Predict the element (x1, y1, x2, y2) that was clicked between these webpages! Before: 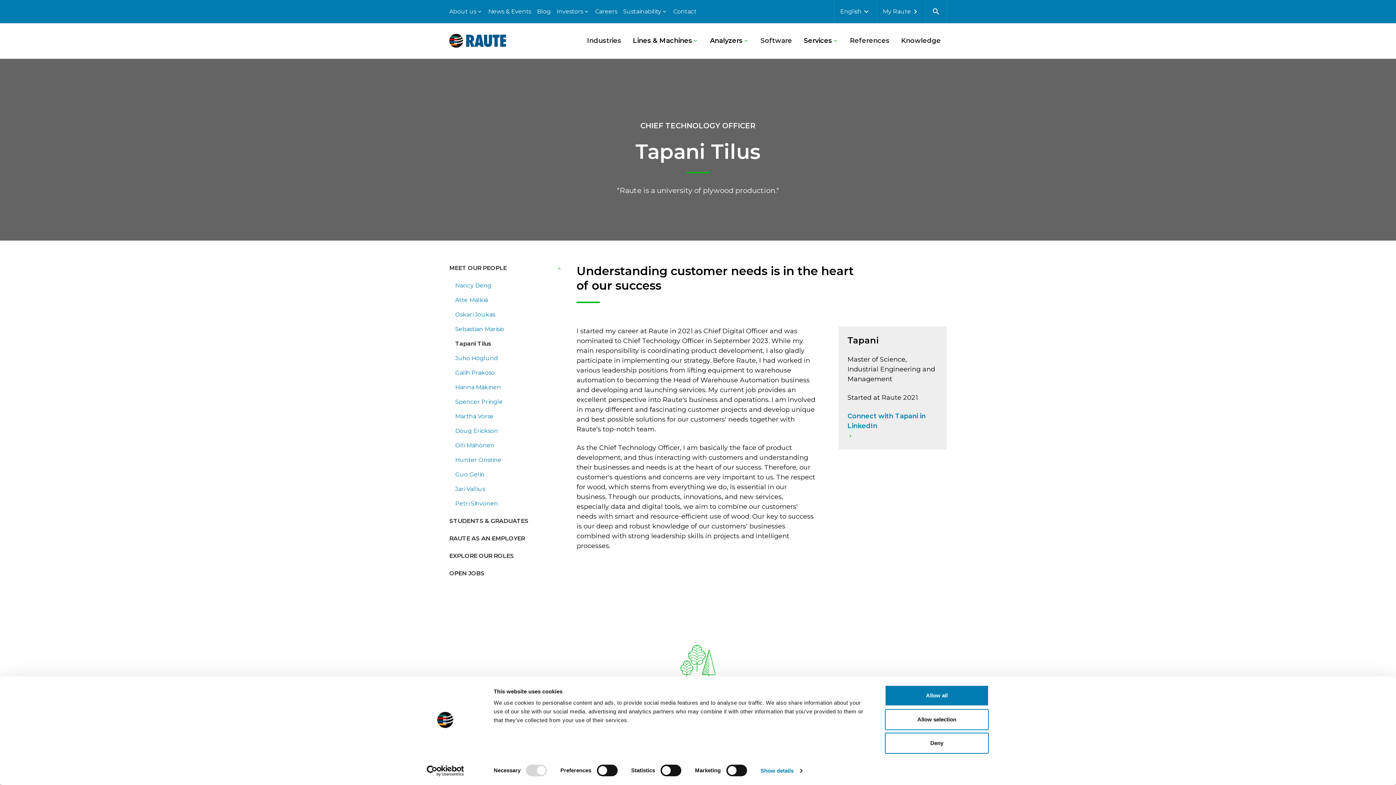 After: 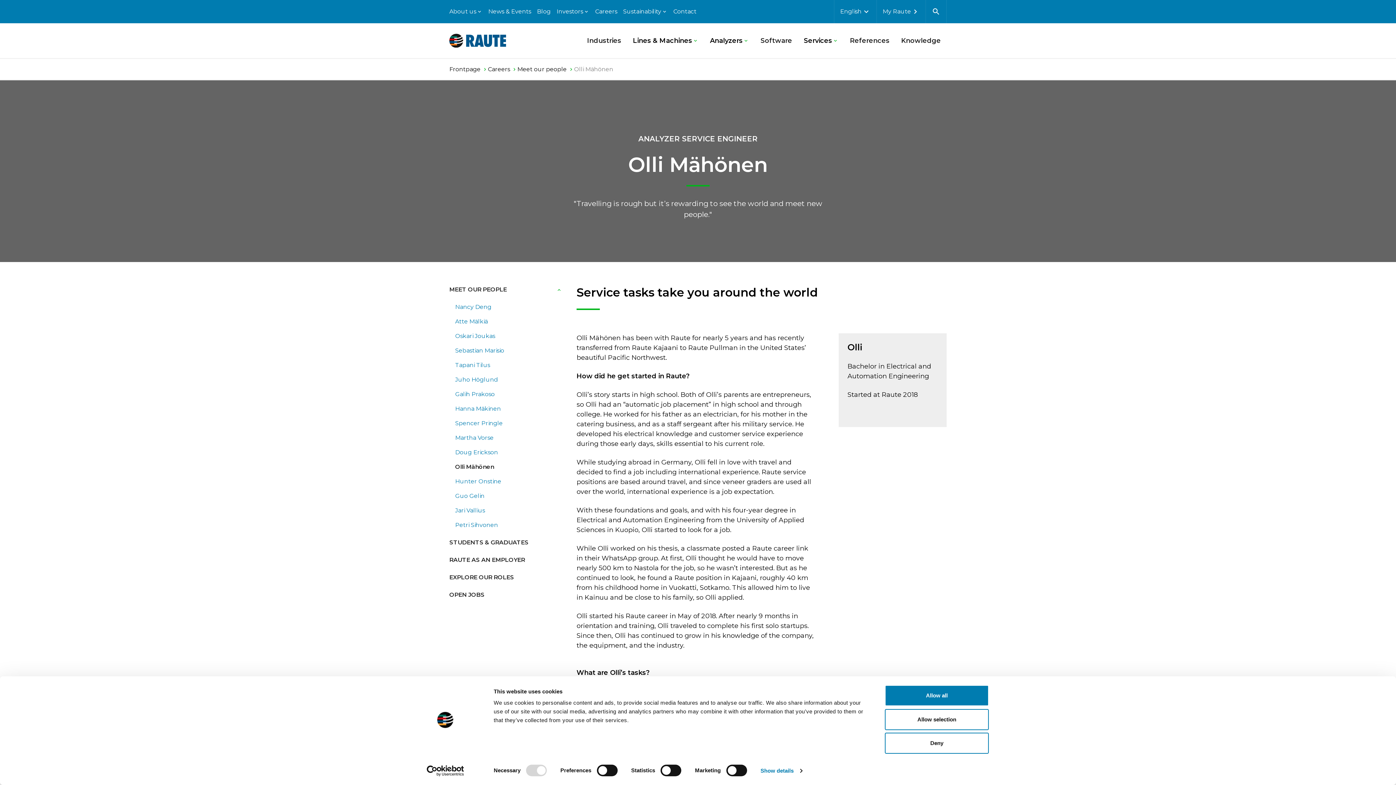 Action: bbox: (455, 441, 565, 450) label: Olli Mähönen